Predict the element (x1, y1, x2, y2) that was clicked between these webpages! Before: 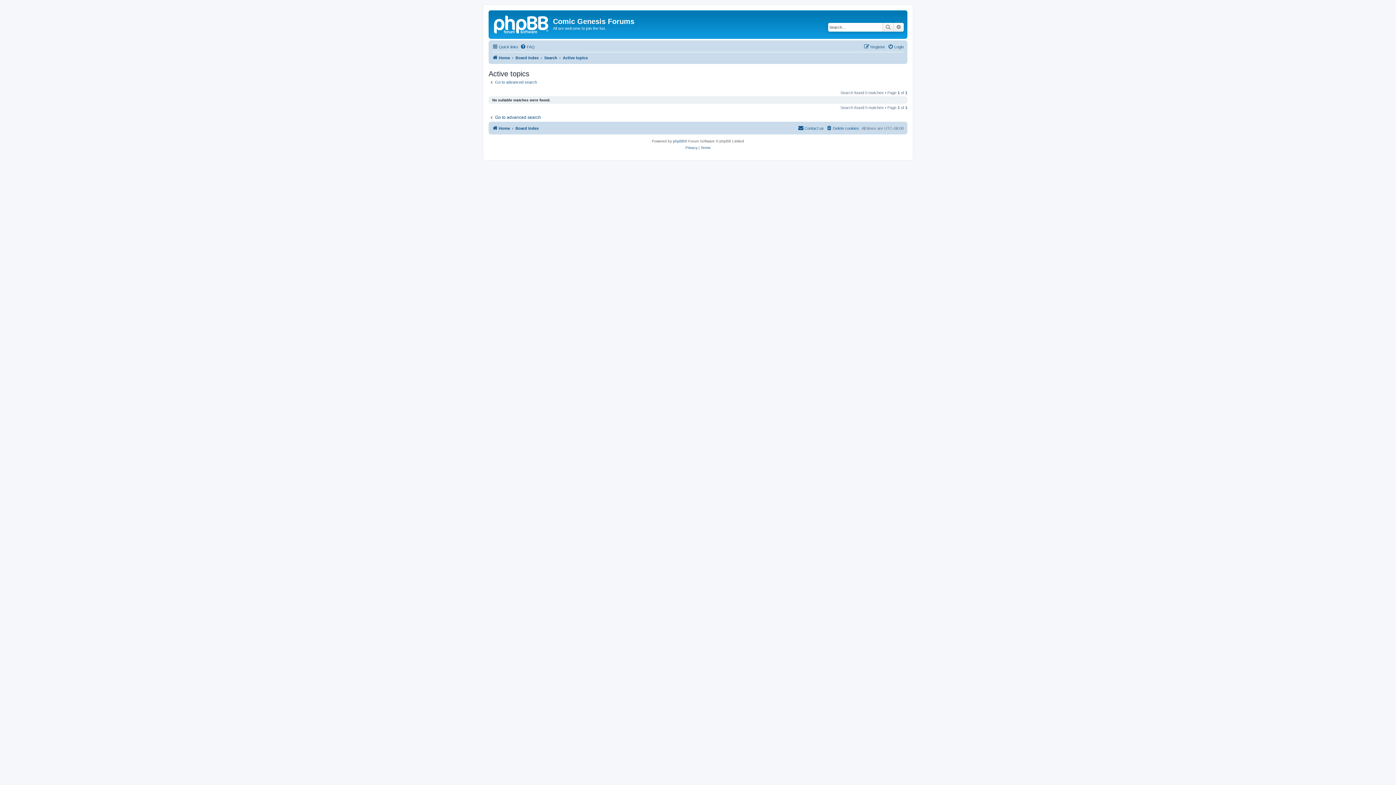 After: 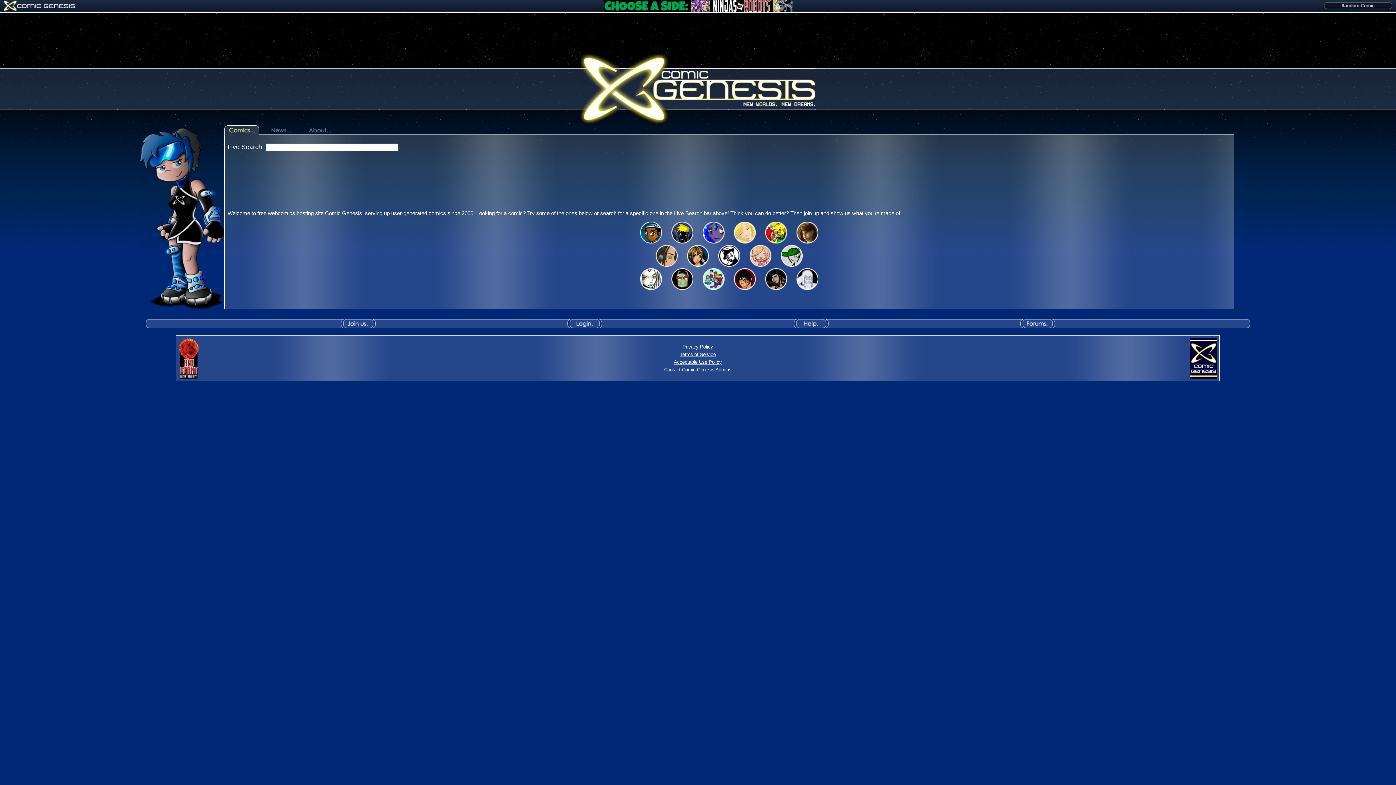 Action: bbox: (492, 124, 510, 132) label: Home